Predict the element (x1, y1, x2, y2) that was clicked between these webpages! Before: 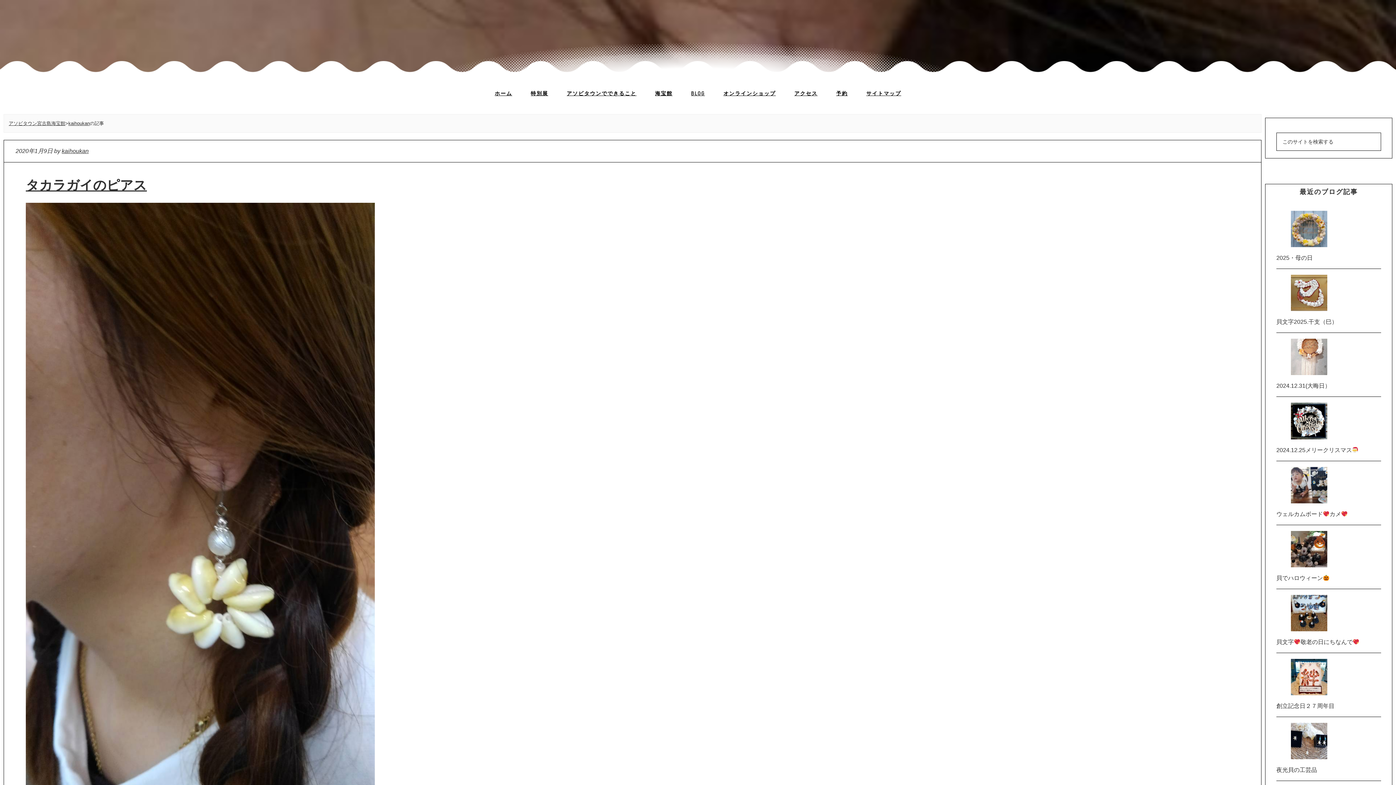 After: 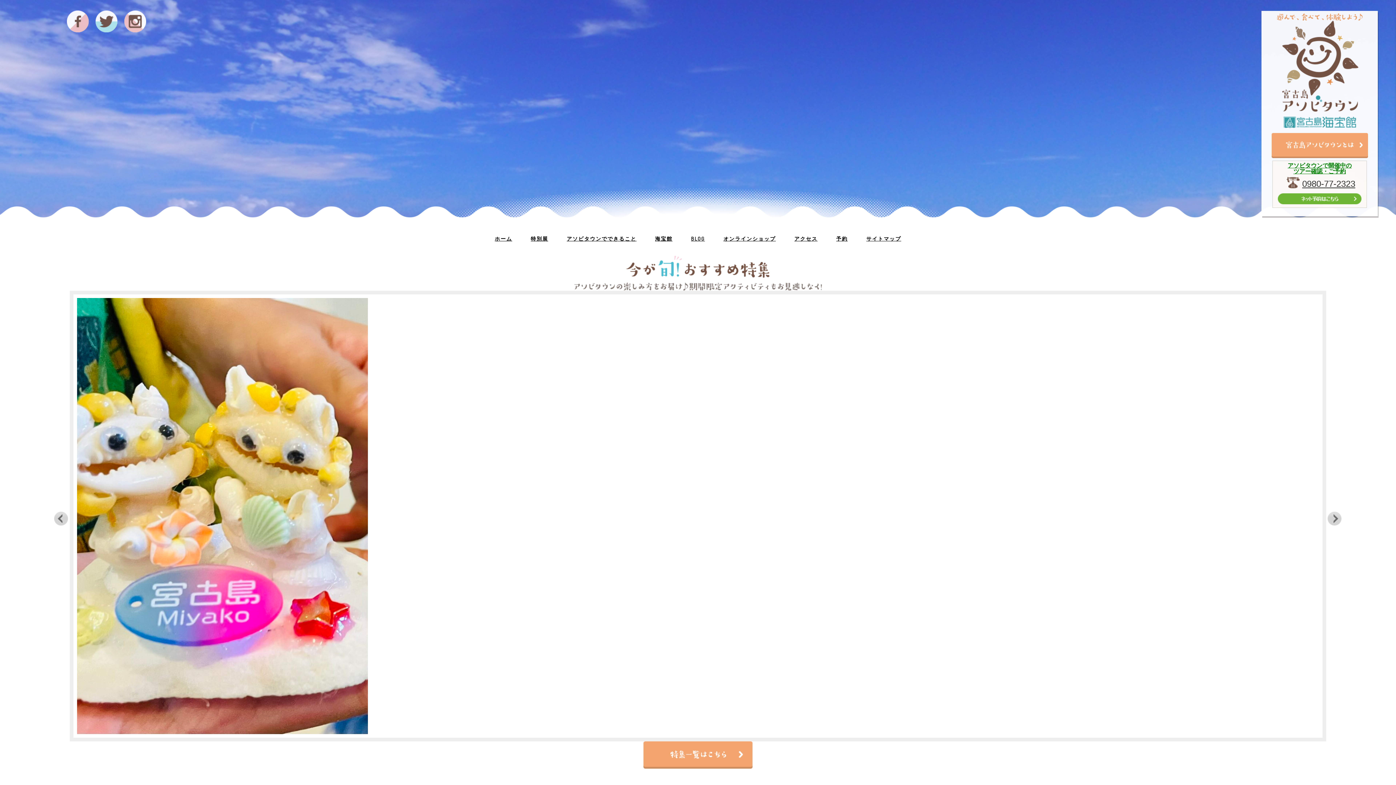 Action: label: アソビタウン宮古島海宝館 bbox: (8, 120, 65, 126)